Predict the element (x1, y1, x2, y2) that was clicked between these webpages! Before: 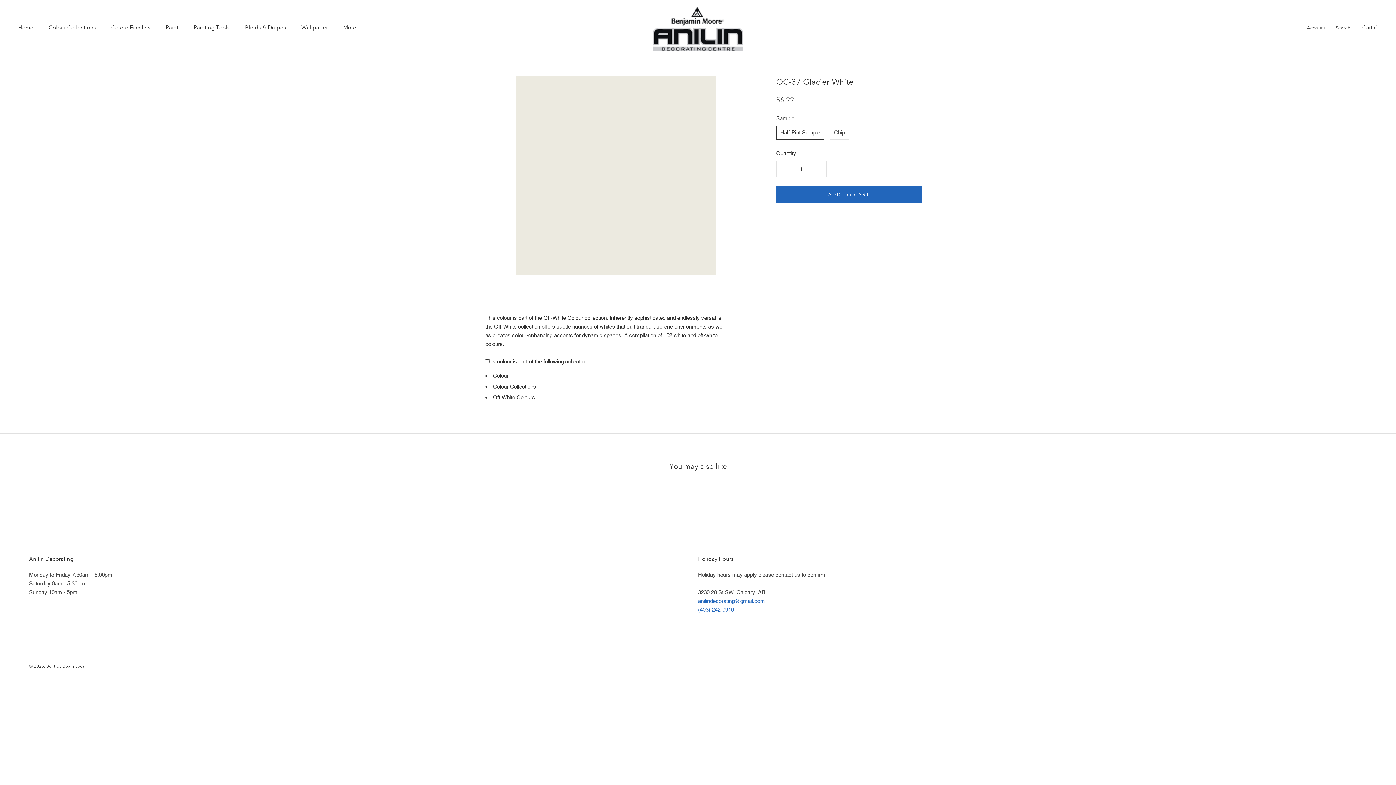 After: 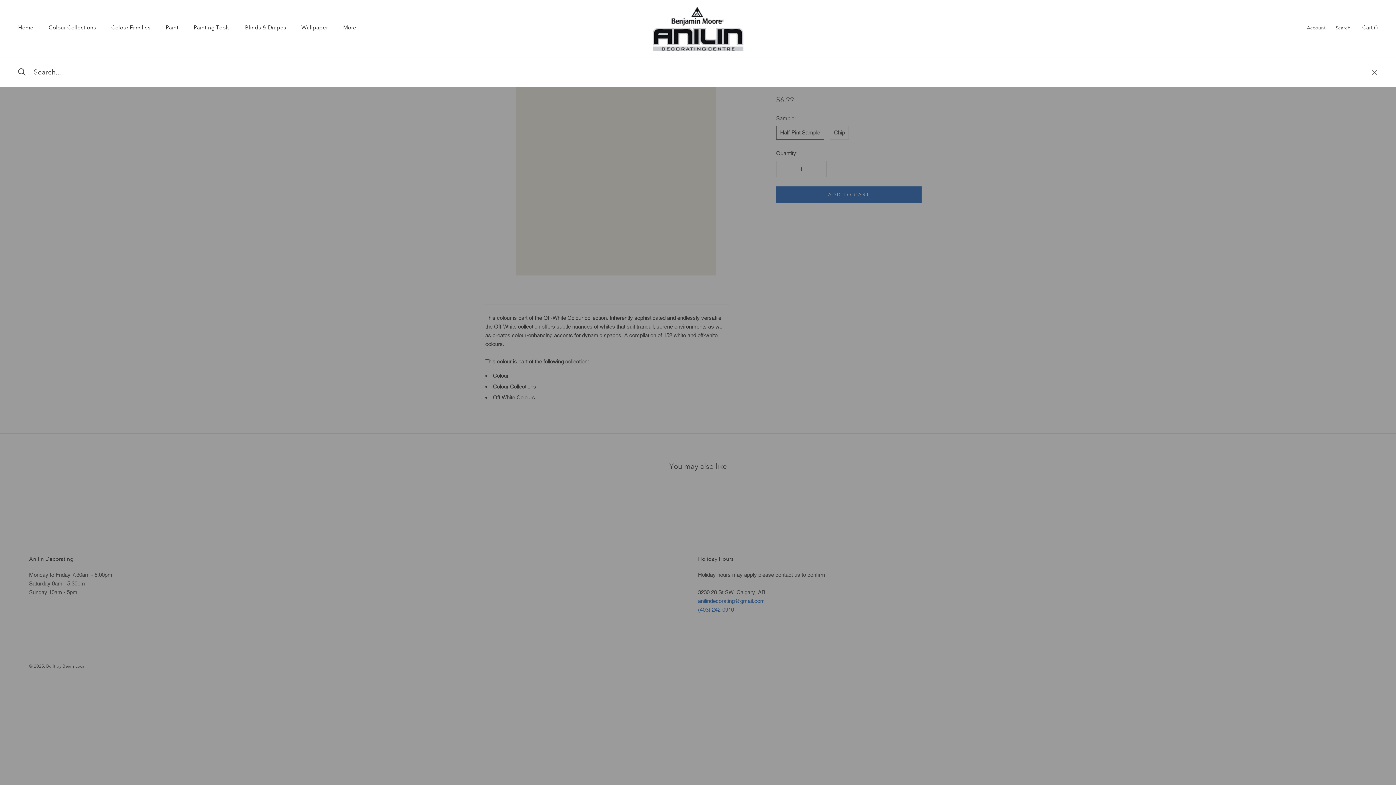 Action: bbox: (1336, 24, 1350, 32) label: Search